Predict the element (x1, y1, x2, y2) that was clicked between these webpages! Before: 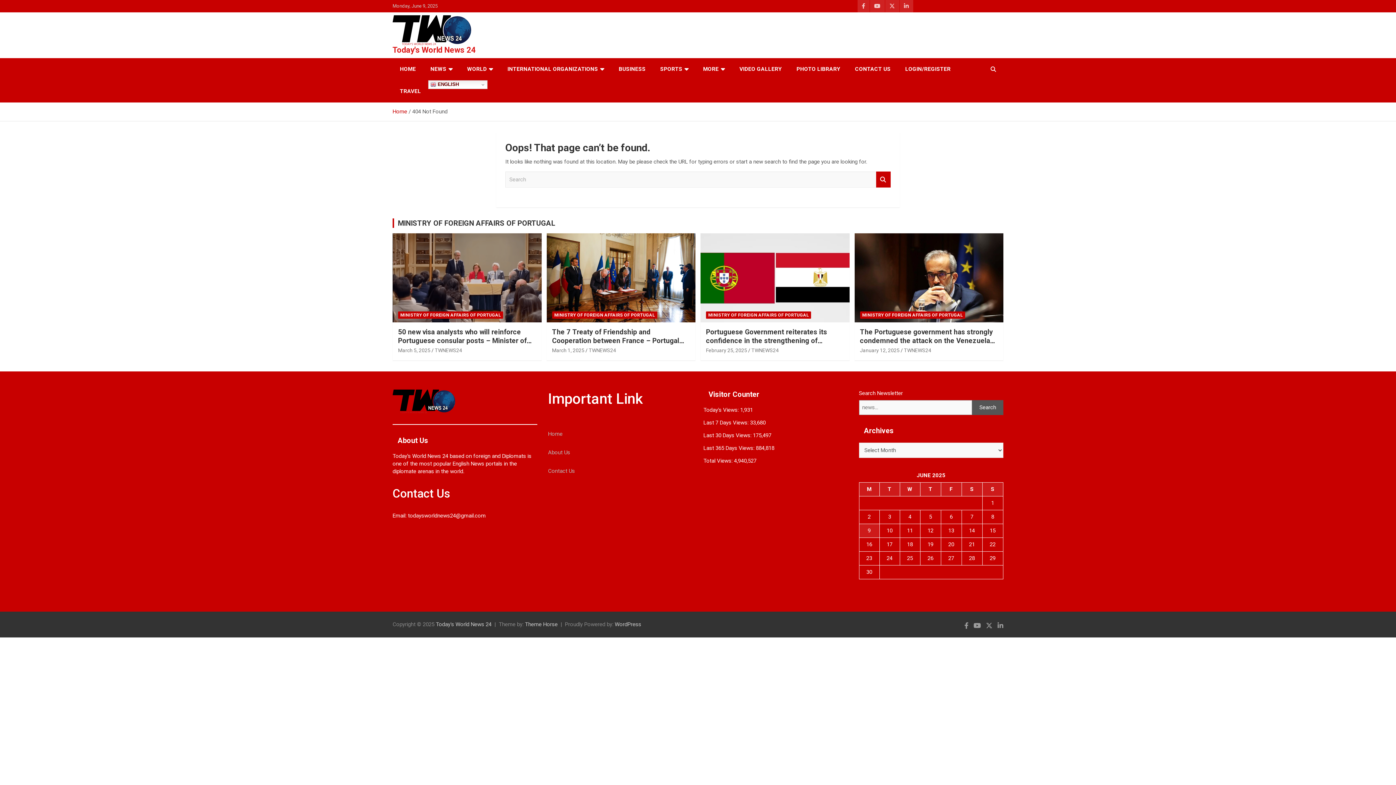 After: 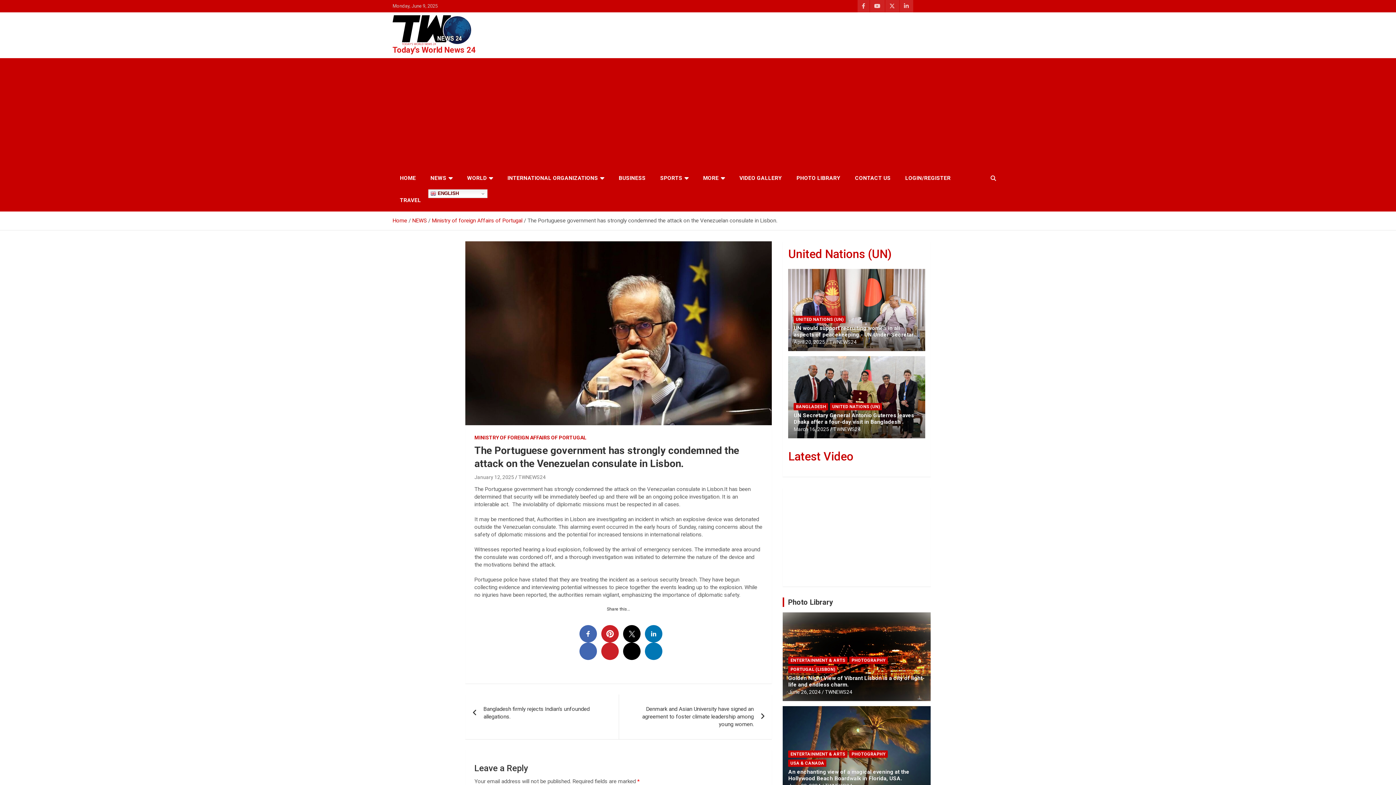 Action: bbox: (860, 347, 899, 353) label: January 12, 2025